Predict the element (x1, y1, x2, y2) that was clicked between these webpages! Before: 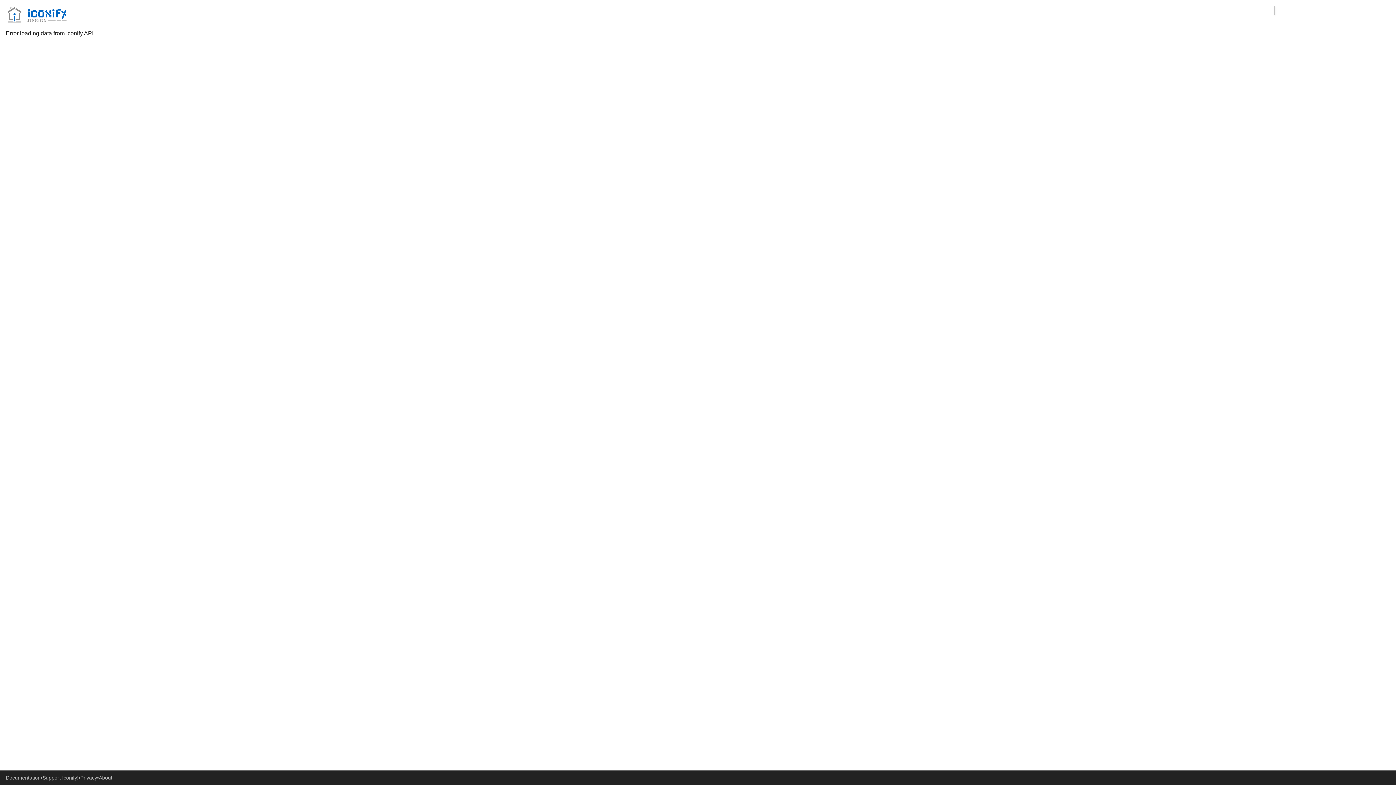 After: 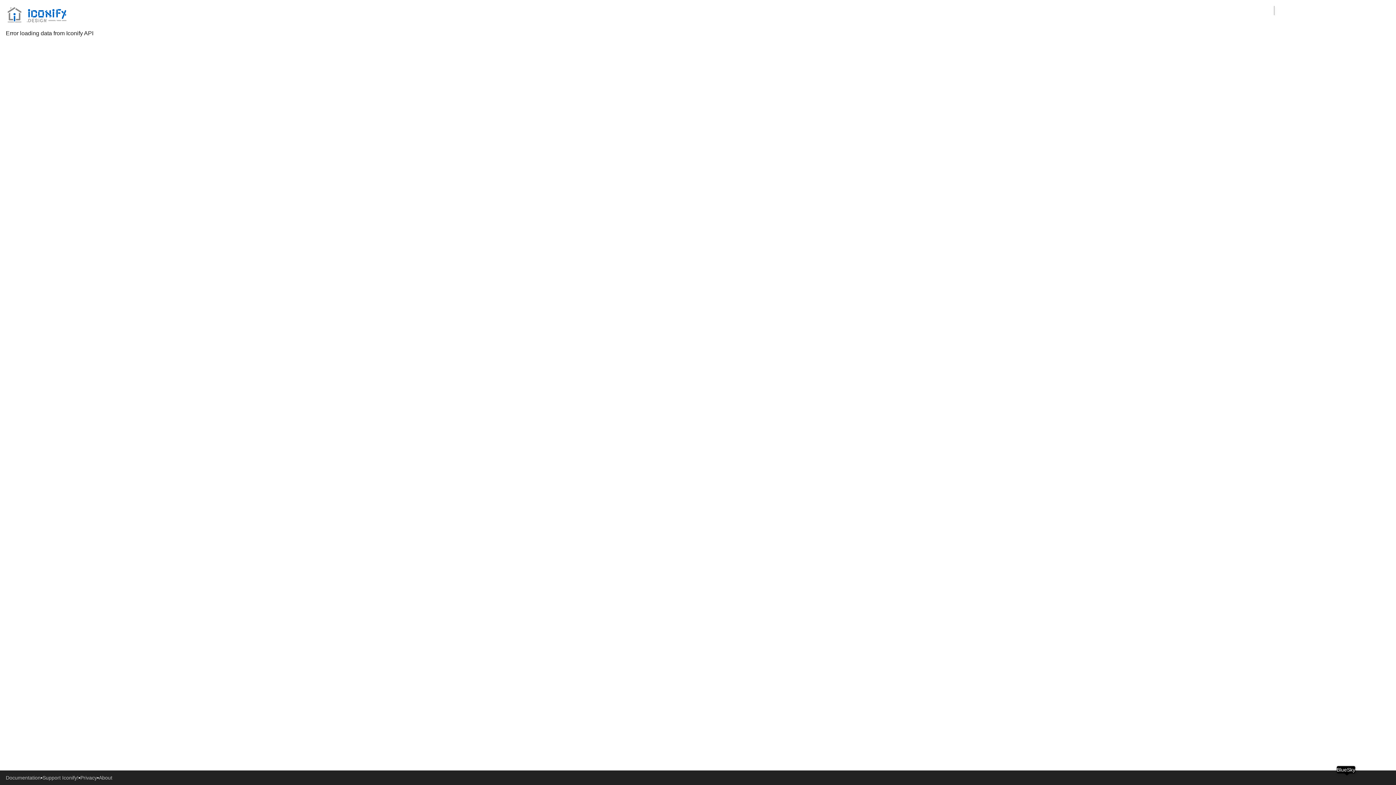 Action: bbox: (1346, 773, 1355, 782)